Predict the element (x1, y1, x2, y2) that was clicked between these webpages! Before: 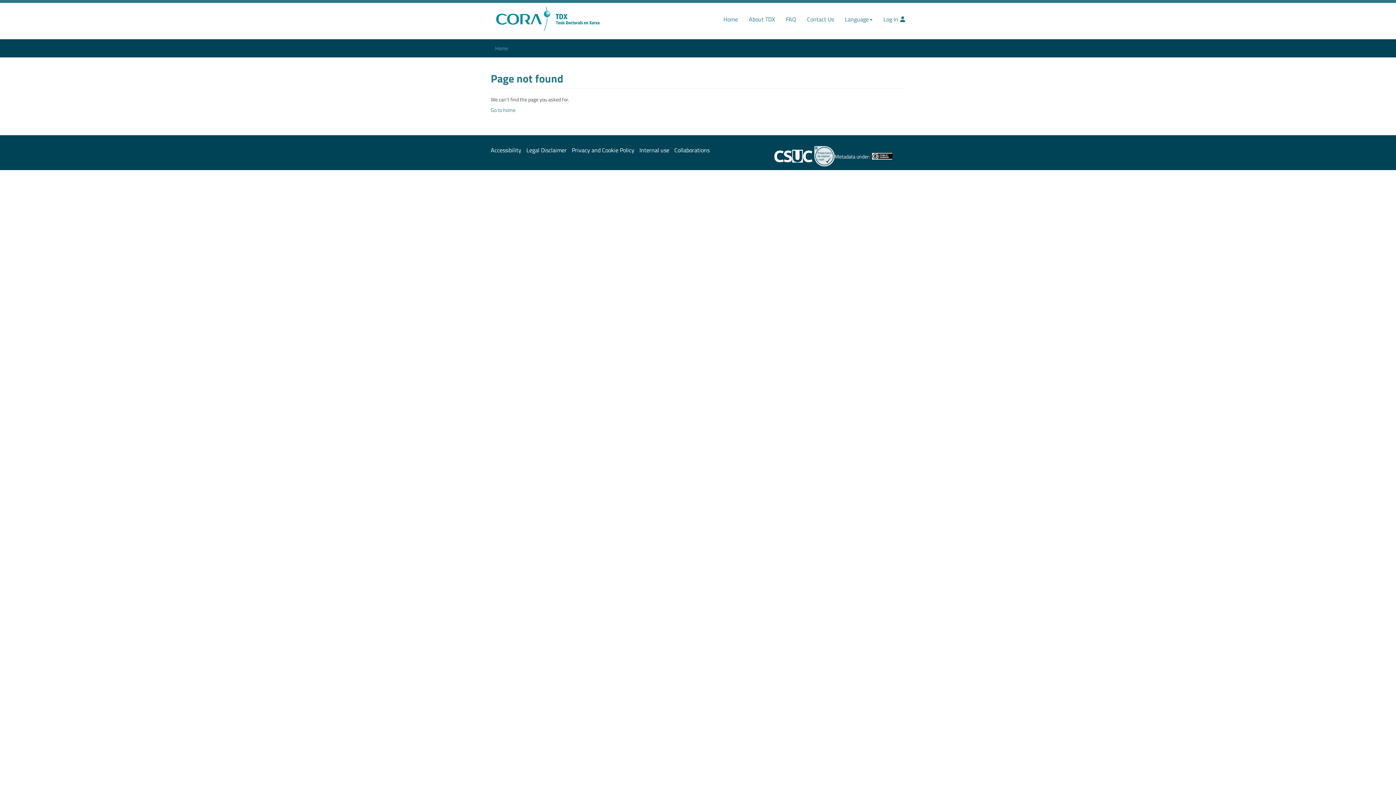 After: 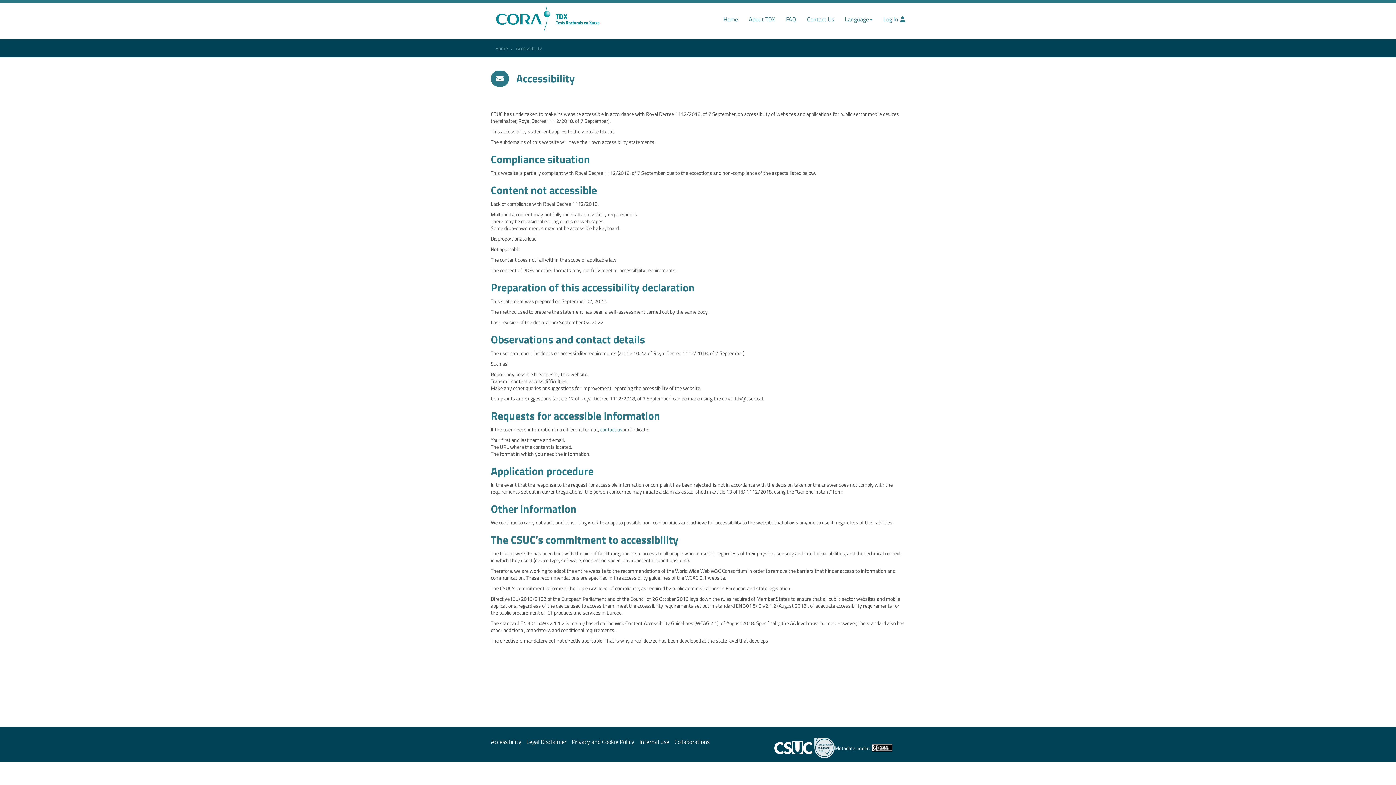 Action: label: Accessibility bbox: (490, 145, 521, 154)